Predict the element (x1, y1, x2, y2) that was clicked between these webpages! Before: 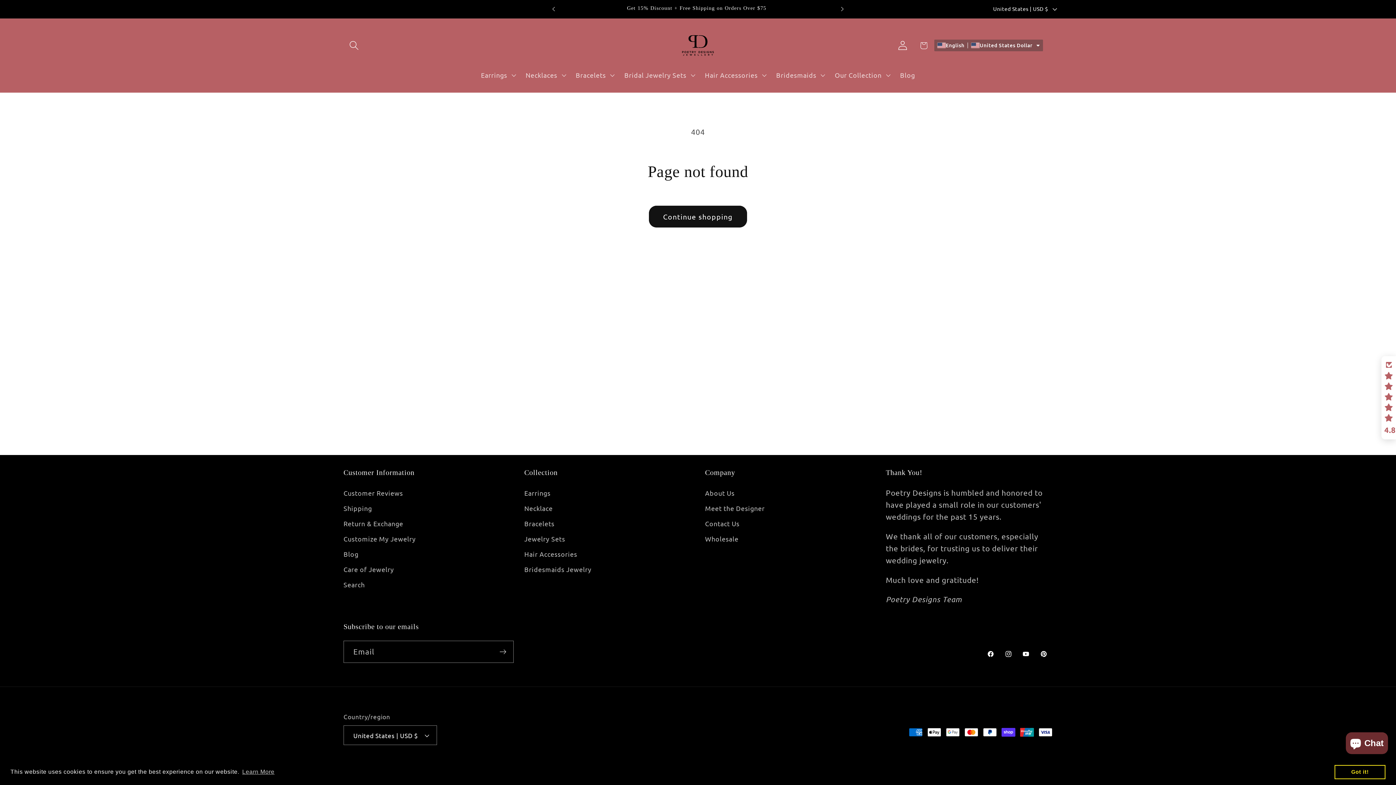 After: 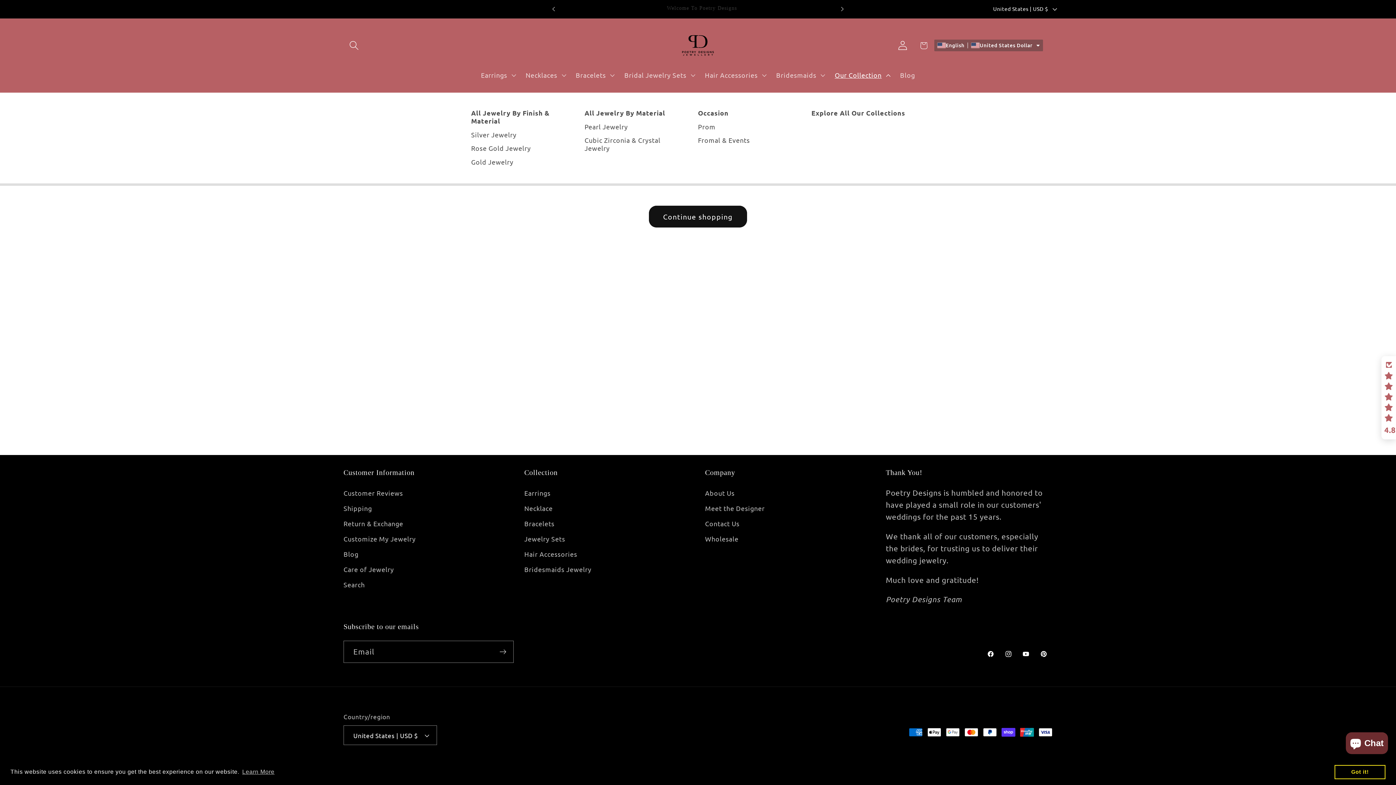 Action: label: Our Collection bbox: (829, 65, 894, 84)